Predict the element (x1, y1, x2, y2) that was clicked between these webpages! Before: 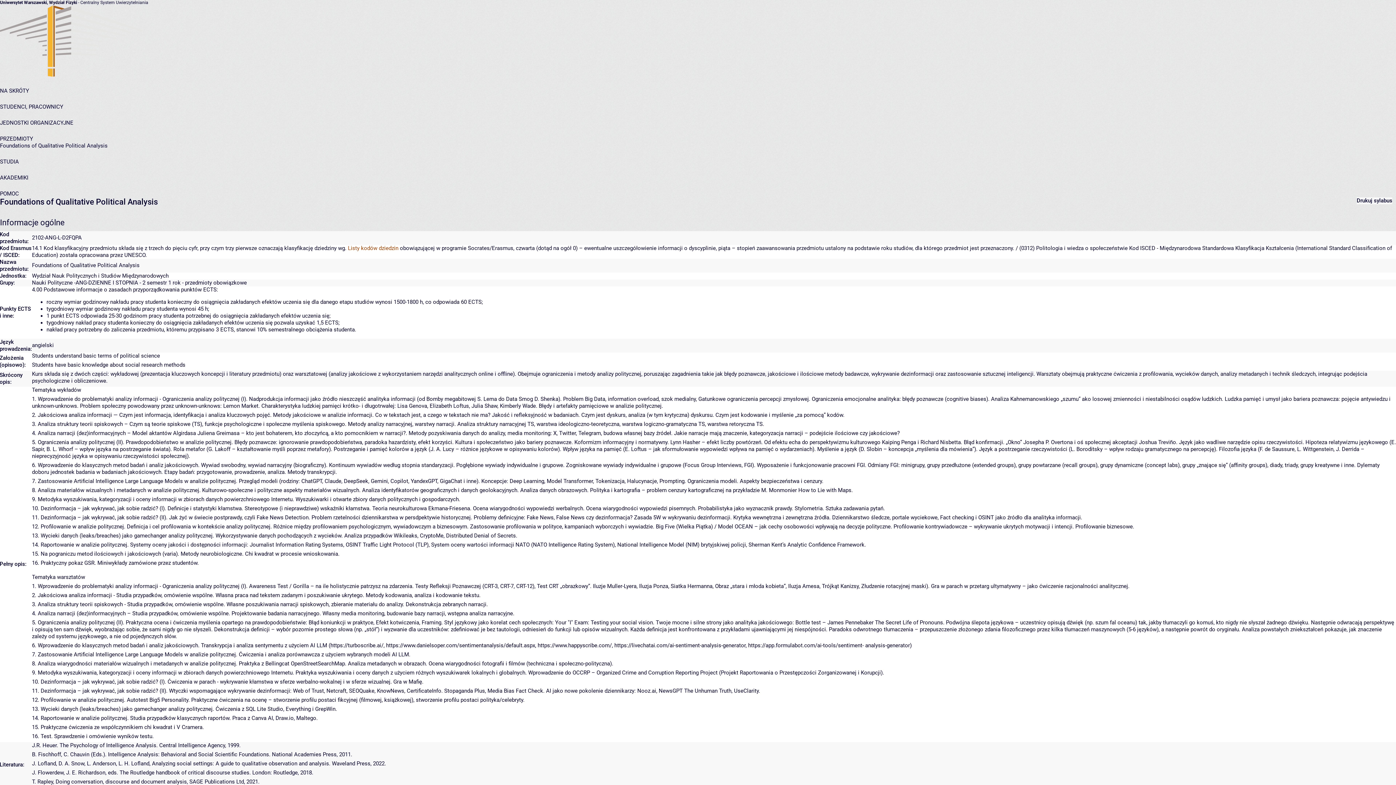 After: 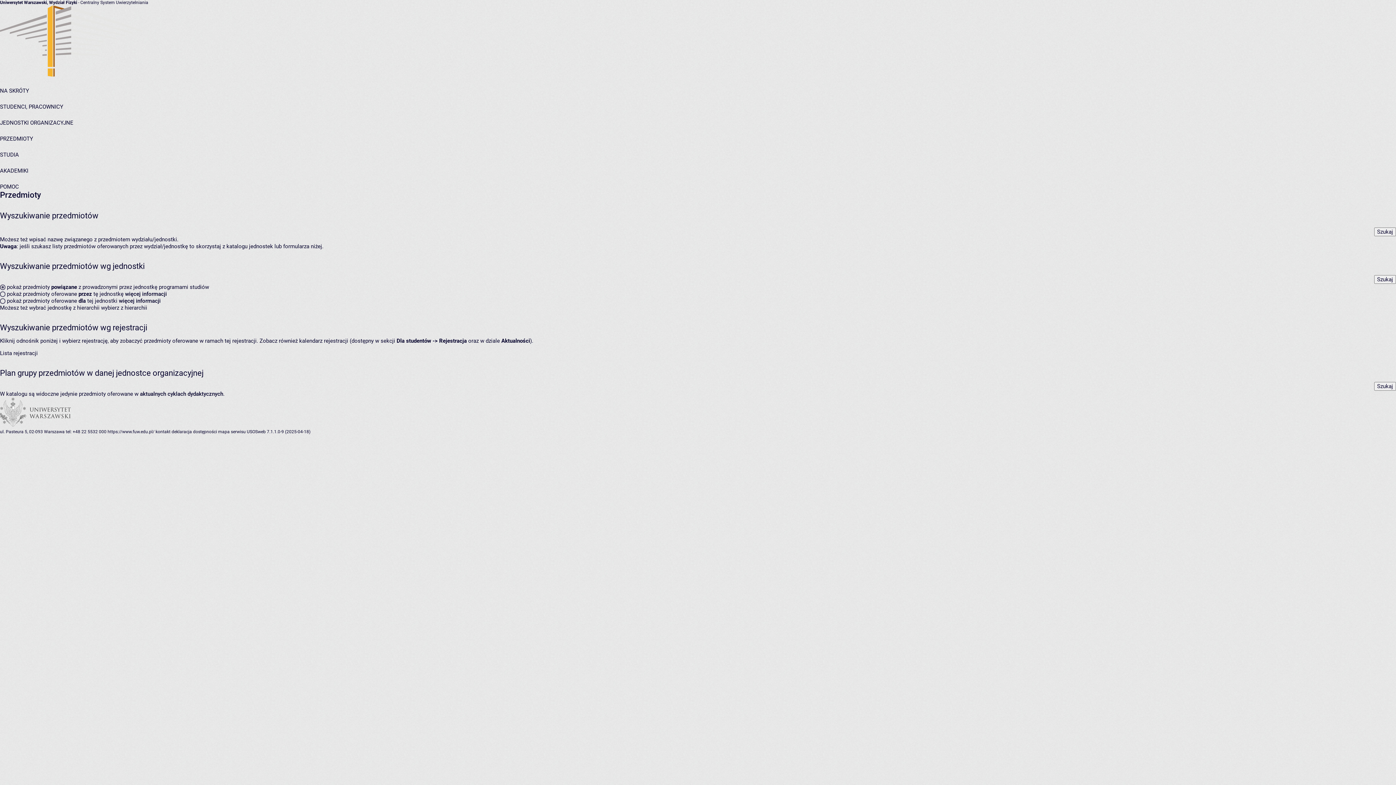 Action: bbox: (0, 135, 33, 142) label: PRZEDMIOTY